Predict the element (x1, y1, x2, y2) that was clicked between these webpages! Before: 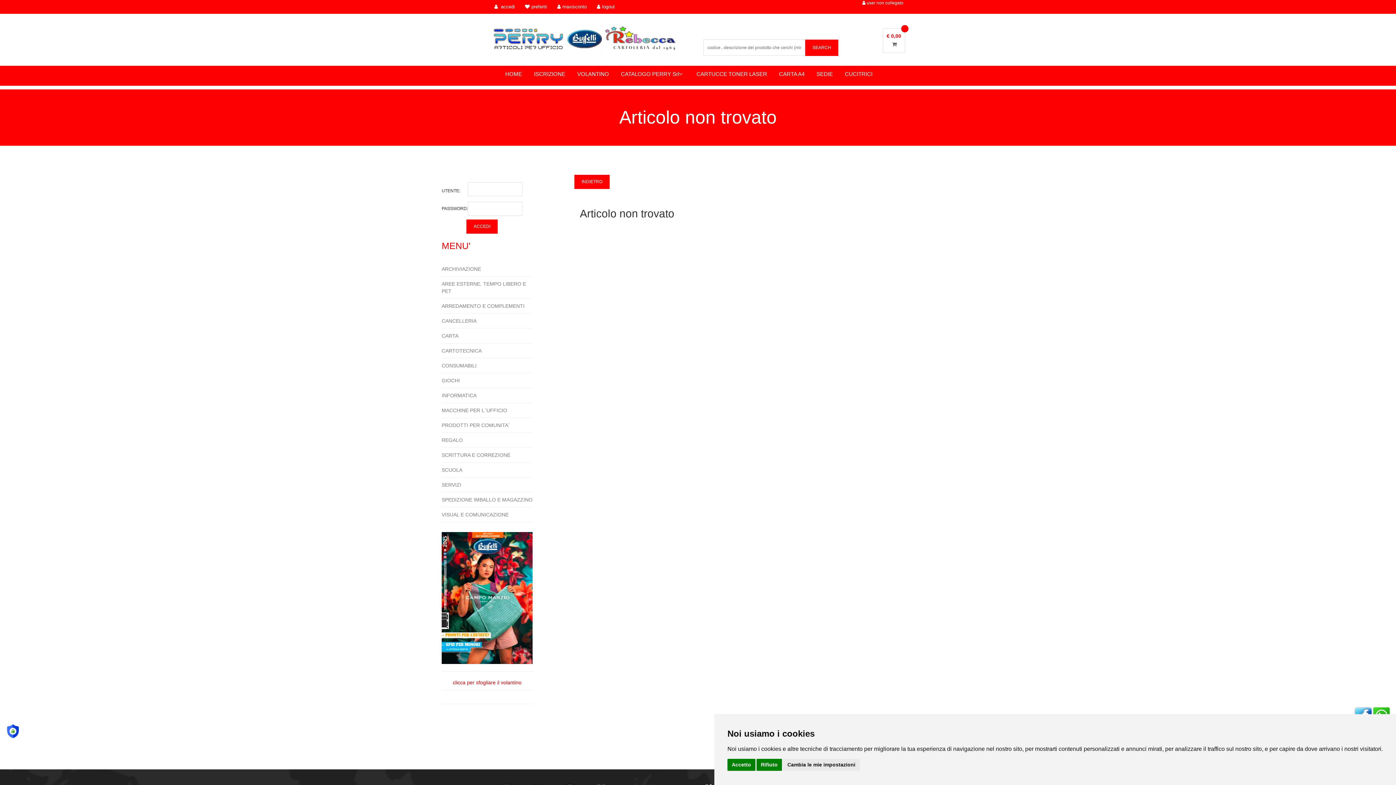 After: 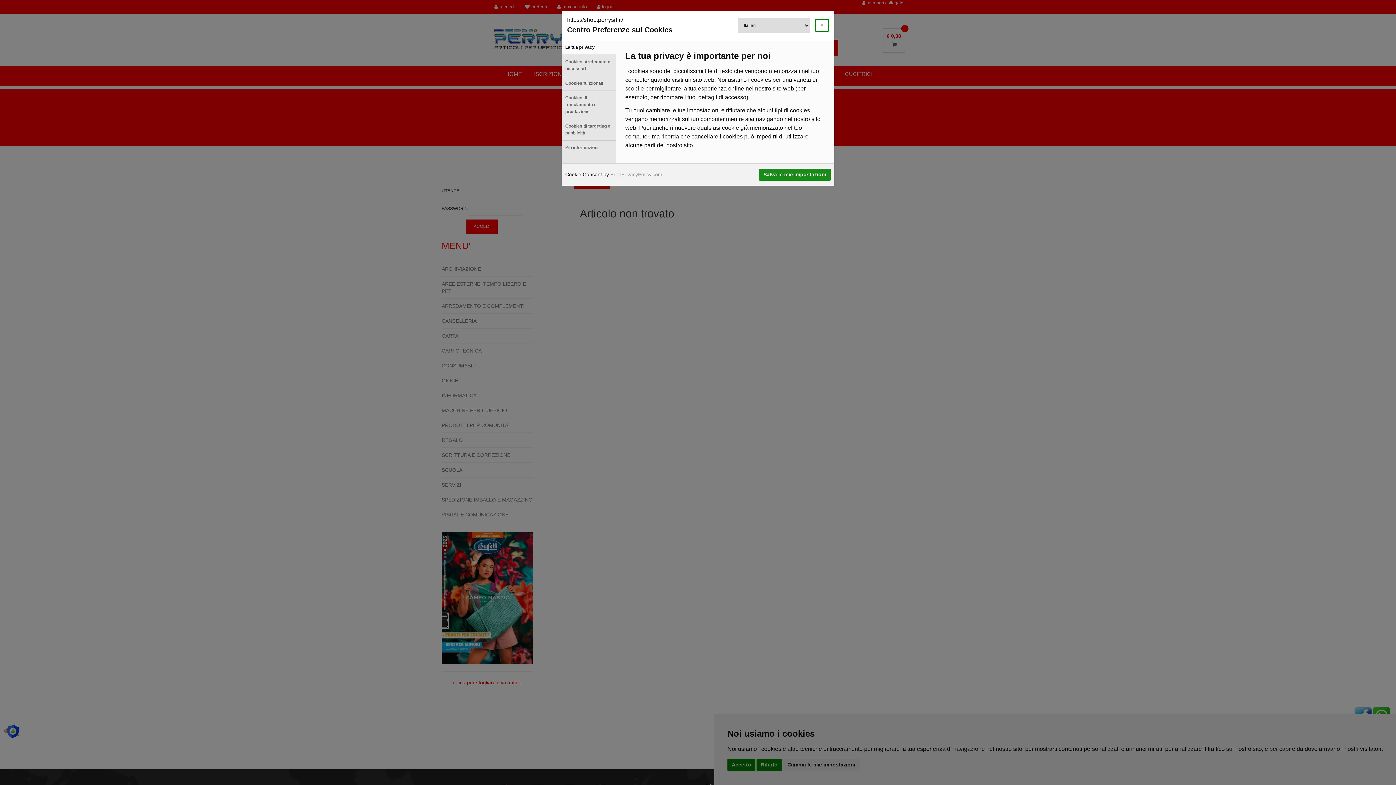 Action: bbox: (3, 728, 21, 734)